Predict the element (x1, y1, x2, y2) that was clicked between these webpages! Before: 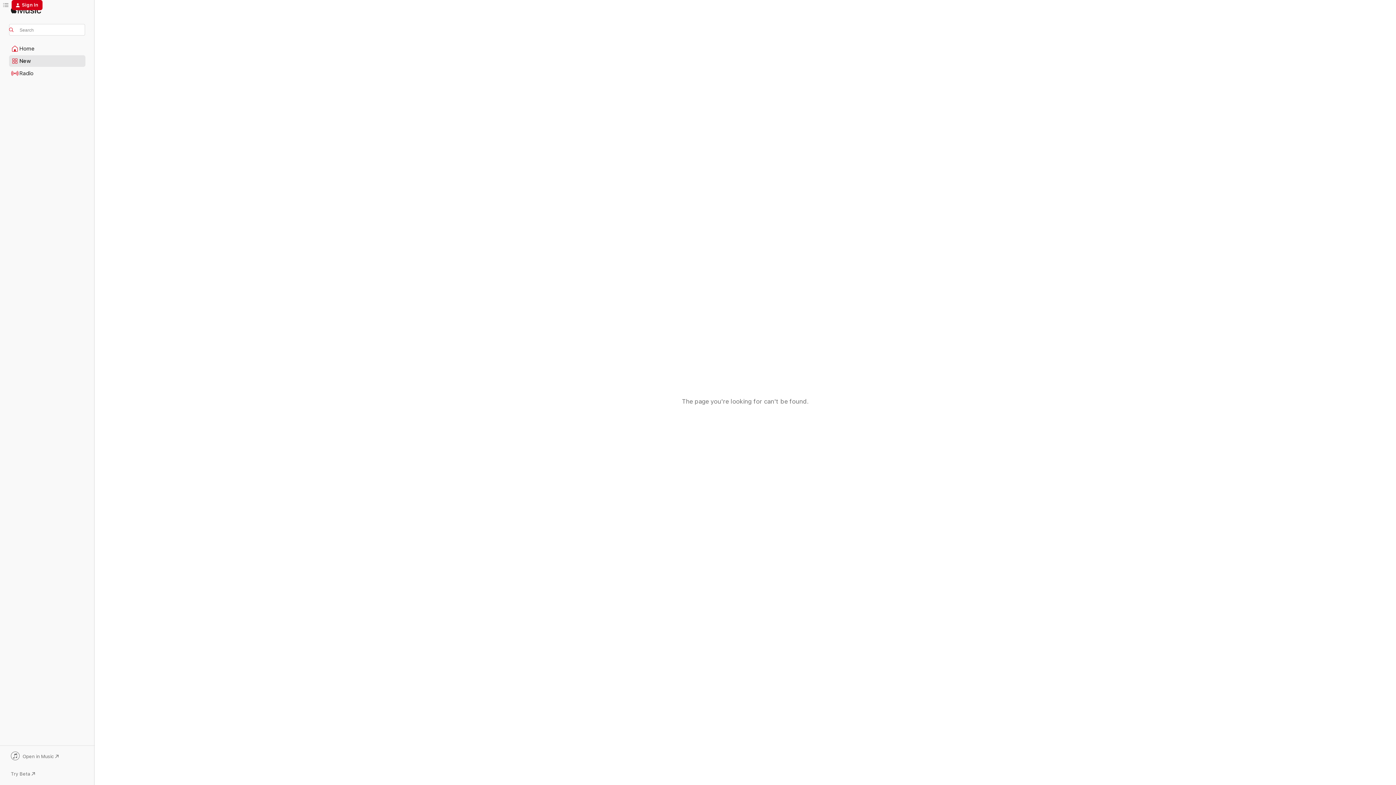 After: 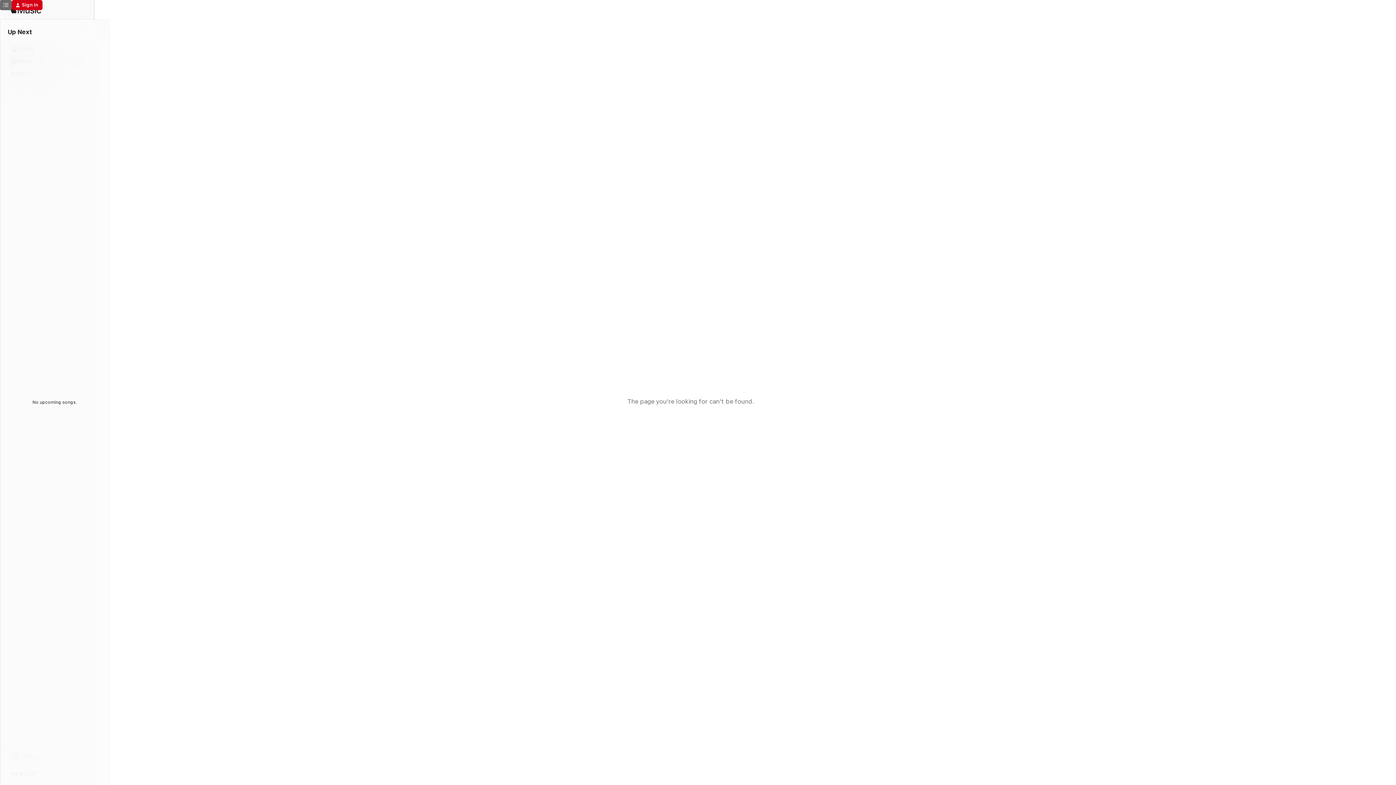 Action: label: Up Next bbox: (0, 0, 11, 10)